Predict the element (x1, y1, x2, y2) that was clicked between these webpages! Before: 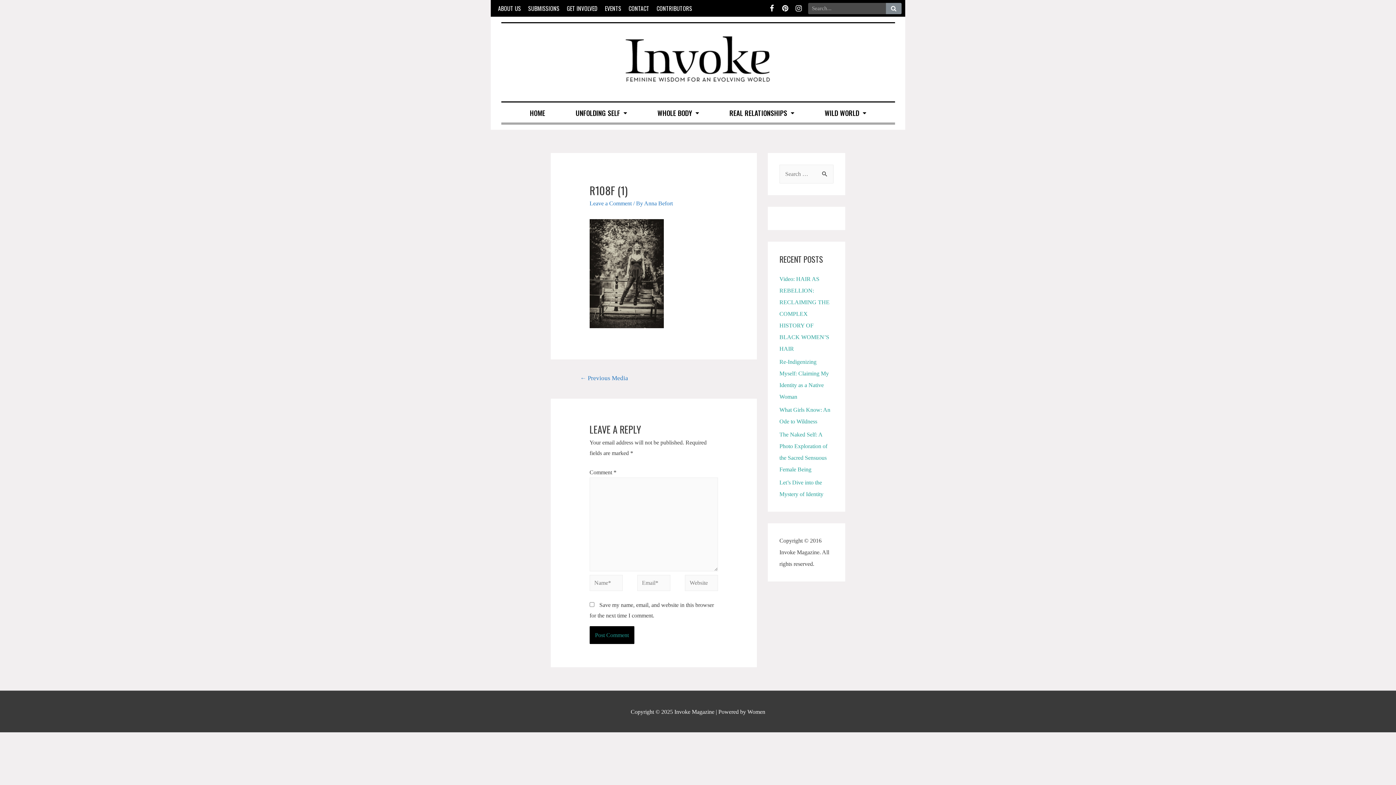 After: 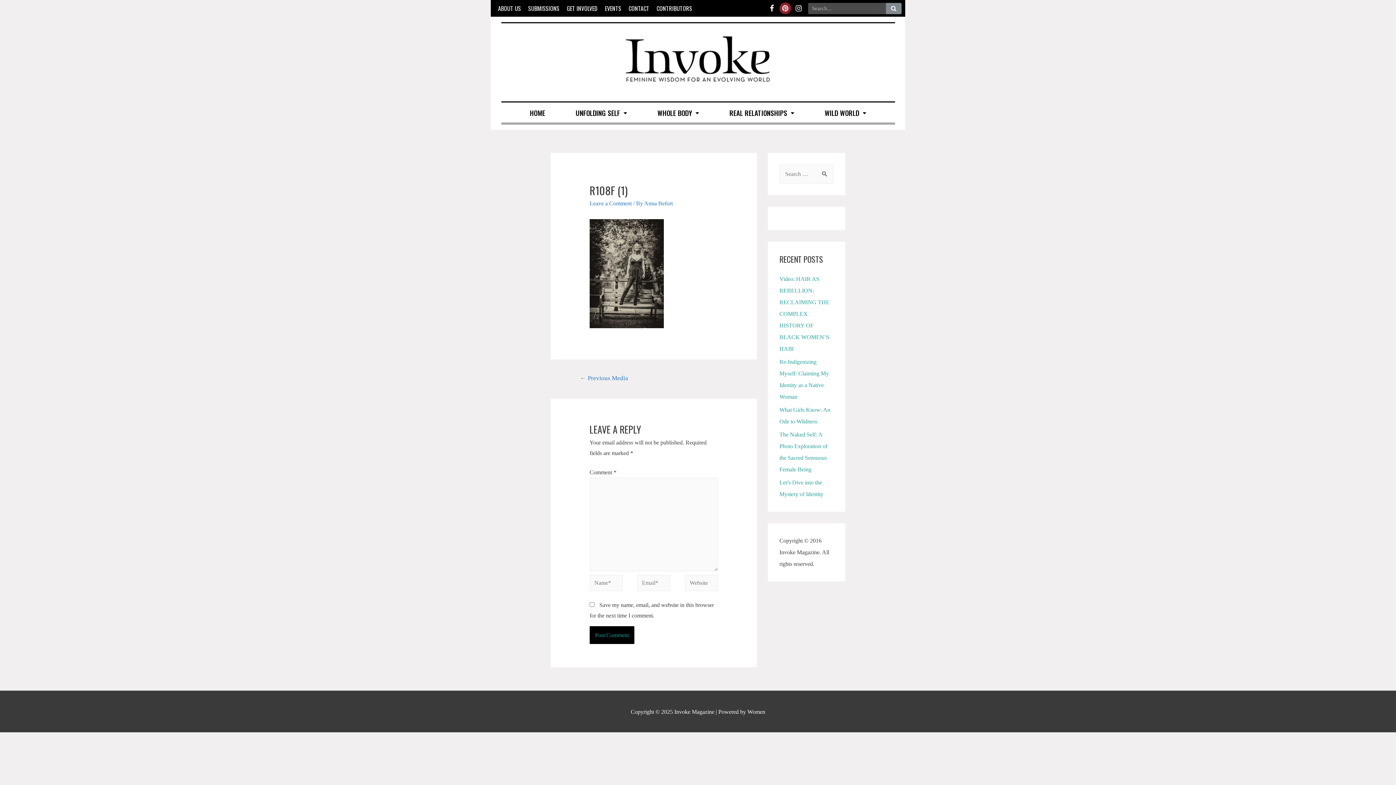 Action: label: Pinterest bbox: (779, 2, 791, 14)